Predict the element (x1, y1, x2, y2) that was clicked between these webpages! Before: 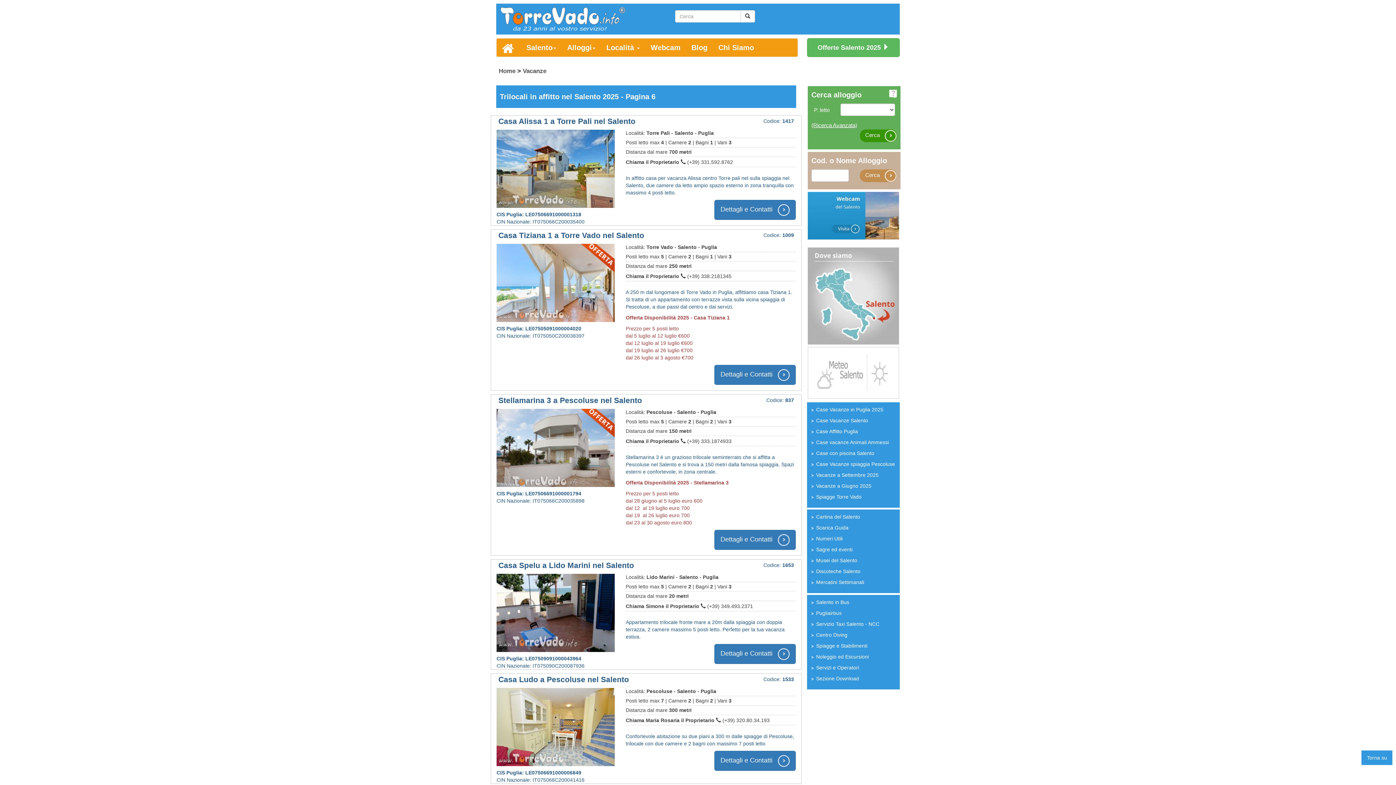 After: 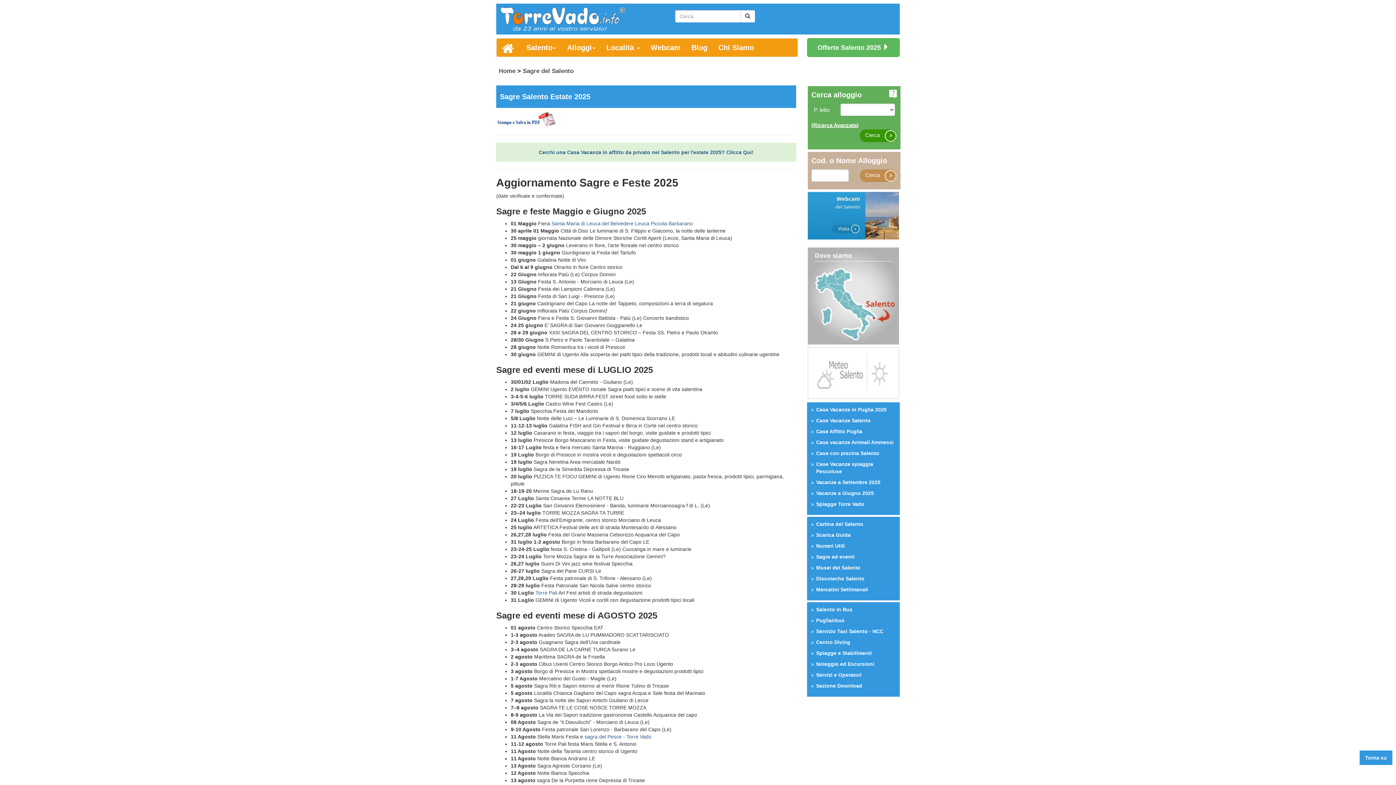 Action: bbox: (816, 546, 896, 553) label: Sagre ed eventi